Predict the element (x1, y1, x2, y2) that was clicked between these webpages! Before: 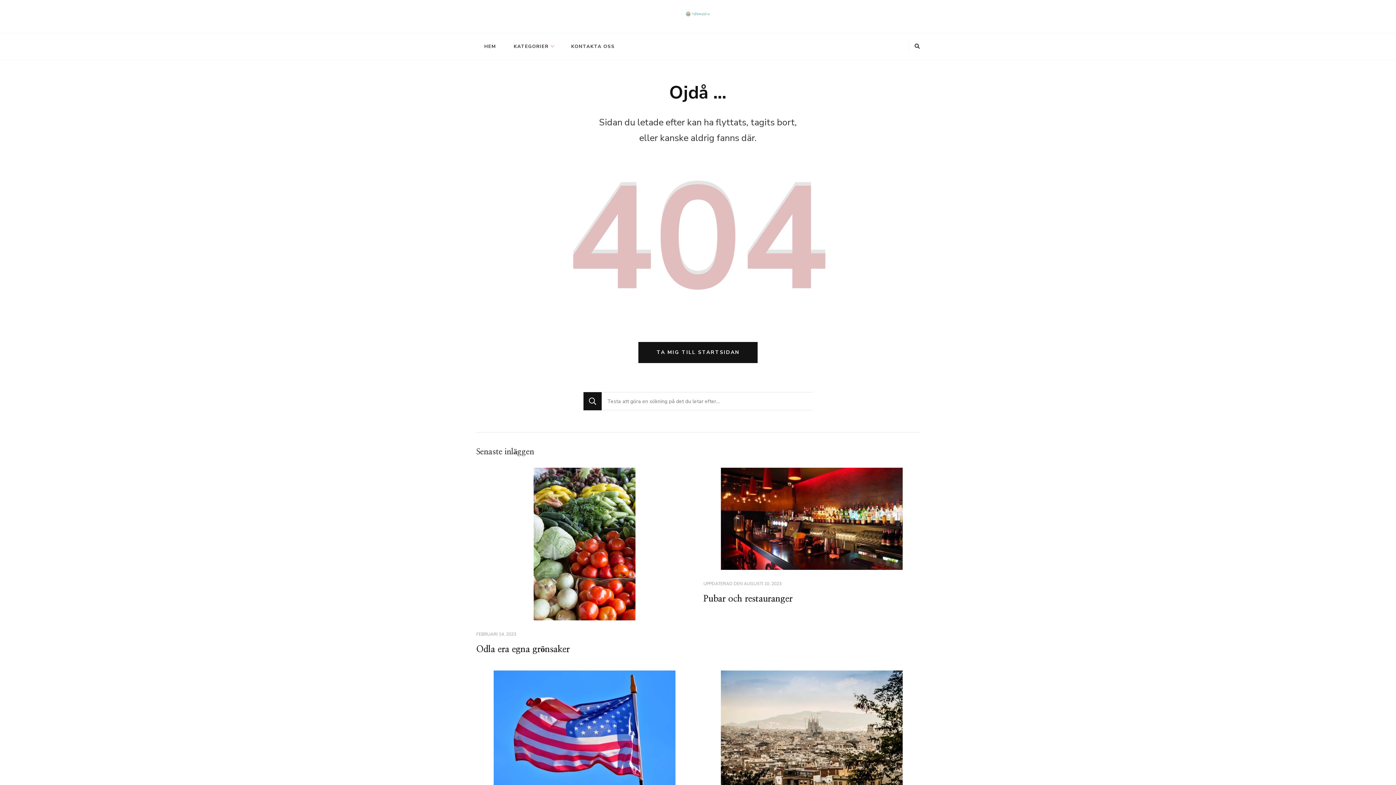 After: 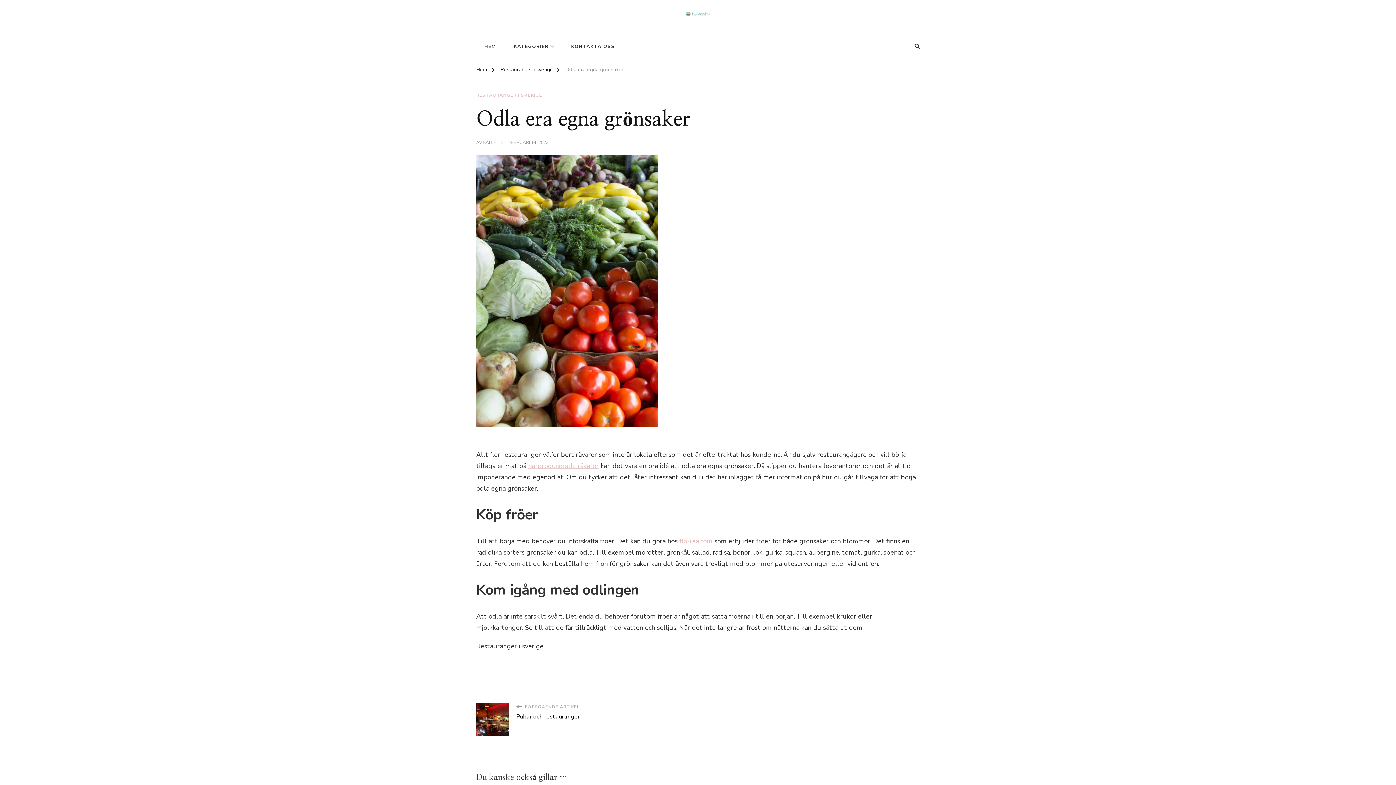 Action: label: Odla era egna grönsaker bbox: (476, 645, 569, 654)